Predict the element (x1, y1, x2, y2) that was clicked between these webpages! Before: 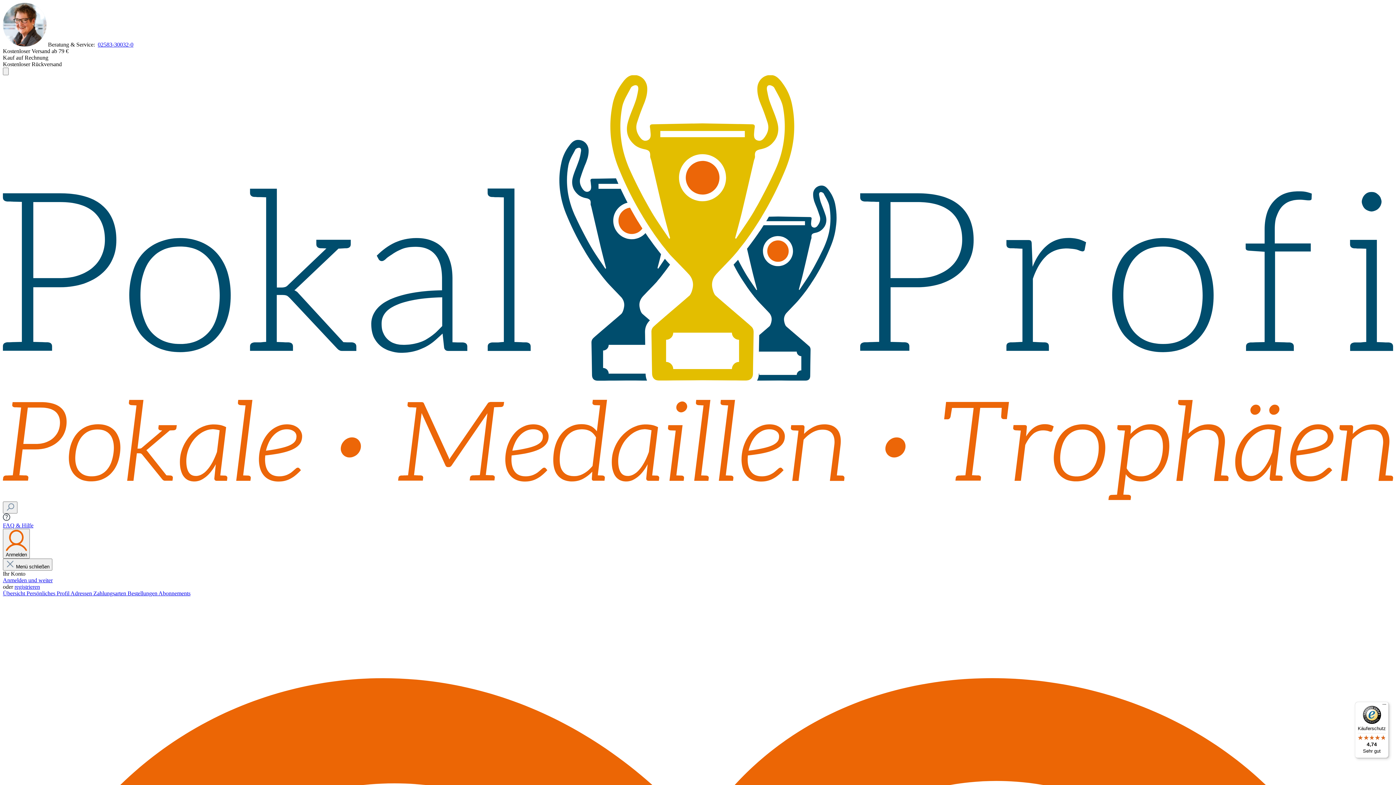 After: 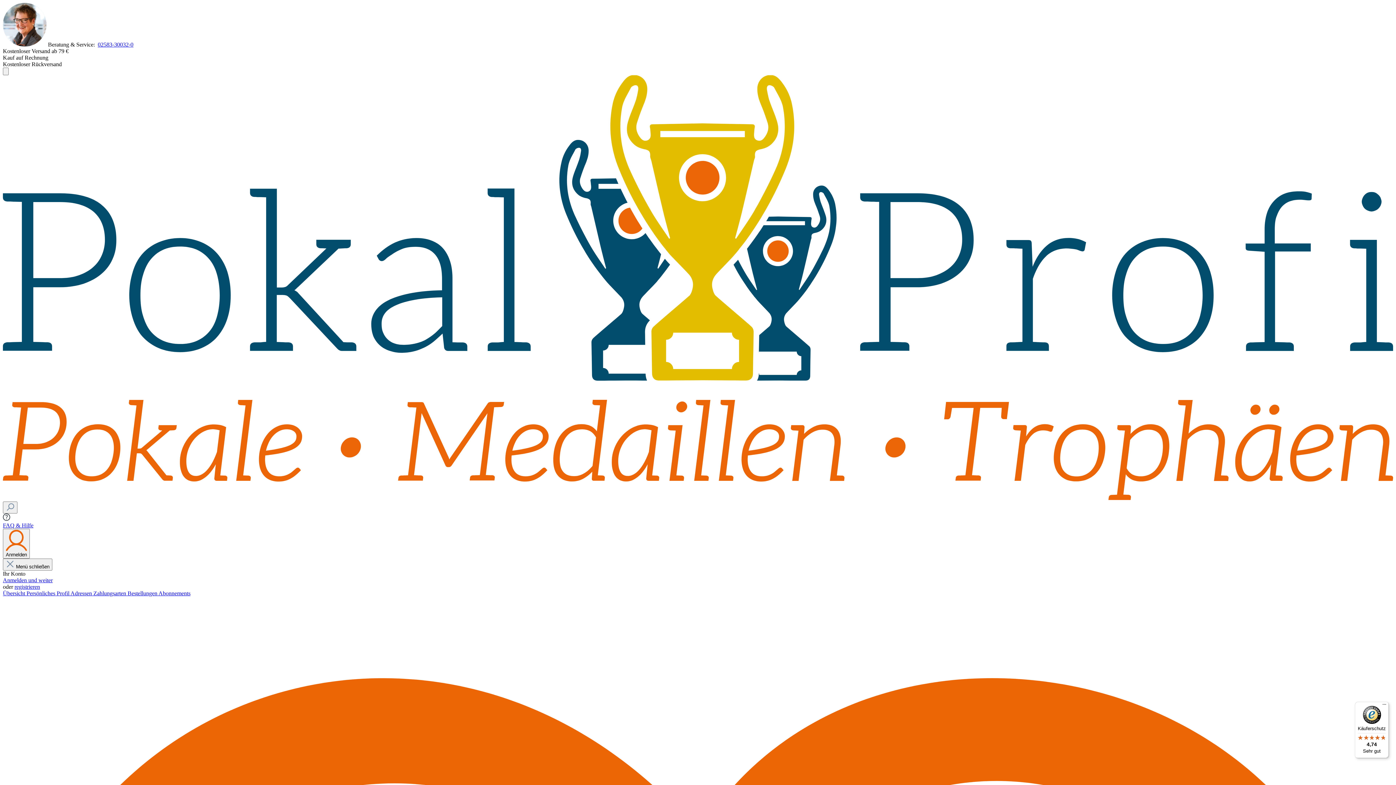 Action: label: Abonnements bbox: (158, 590, 190, 596)